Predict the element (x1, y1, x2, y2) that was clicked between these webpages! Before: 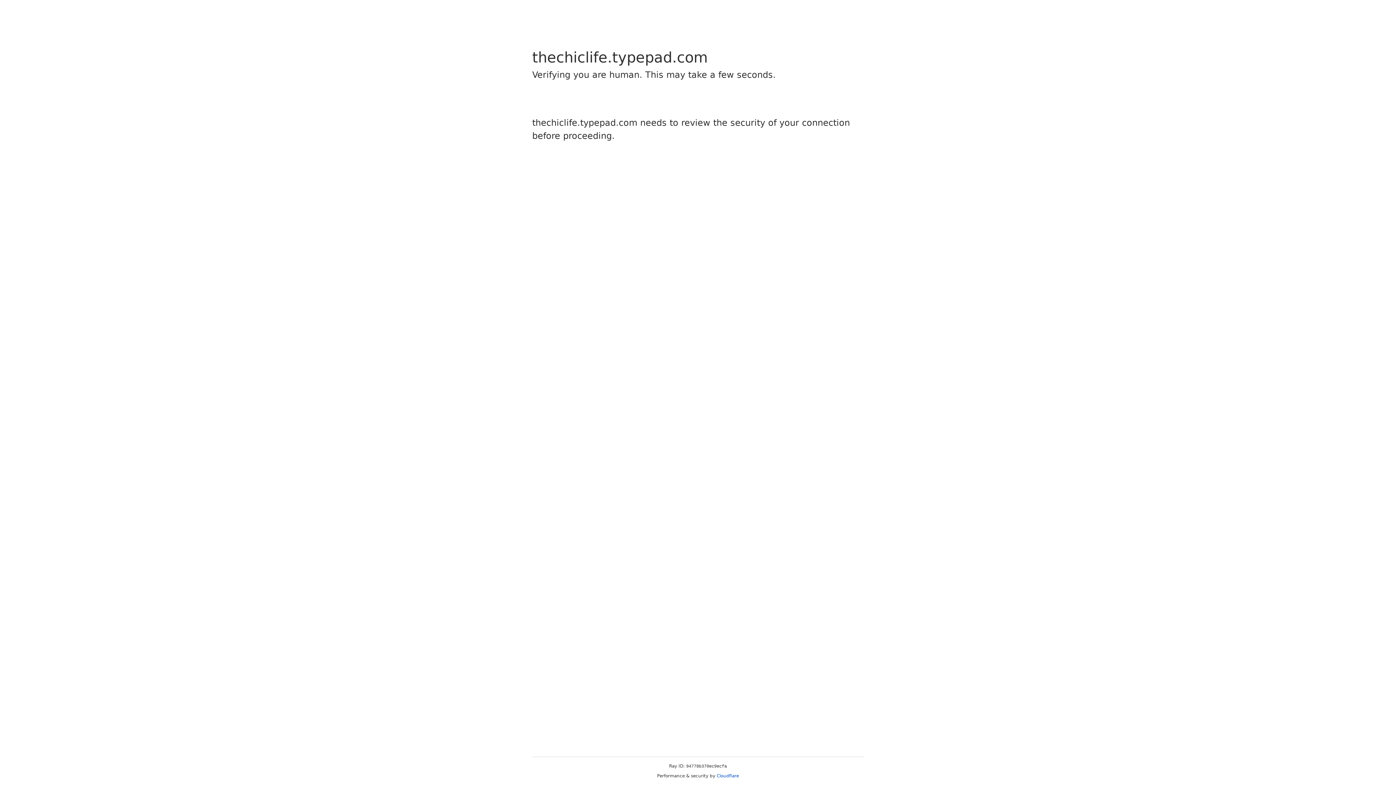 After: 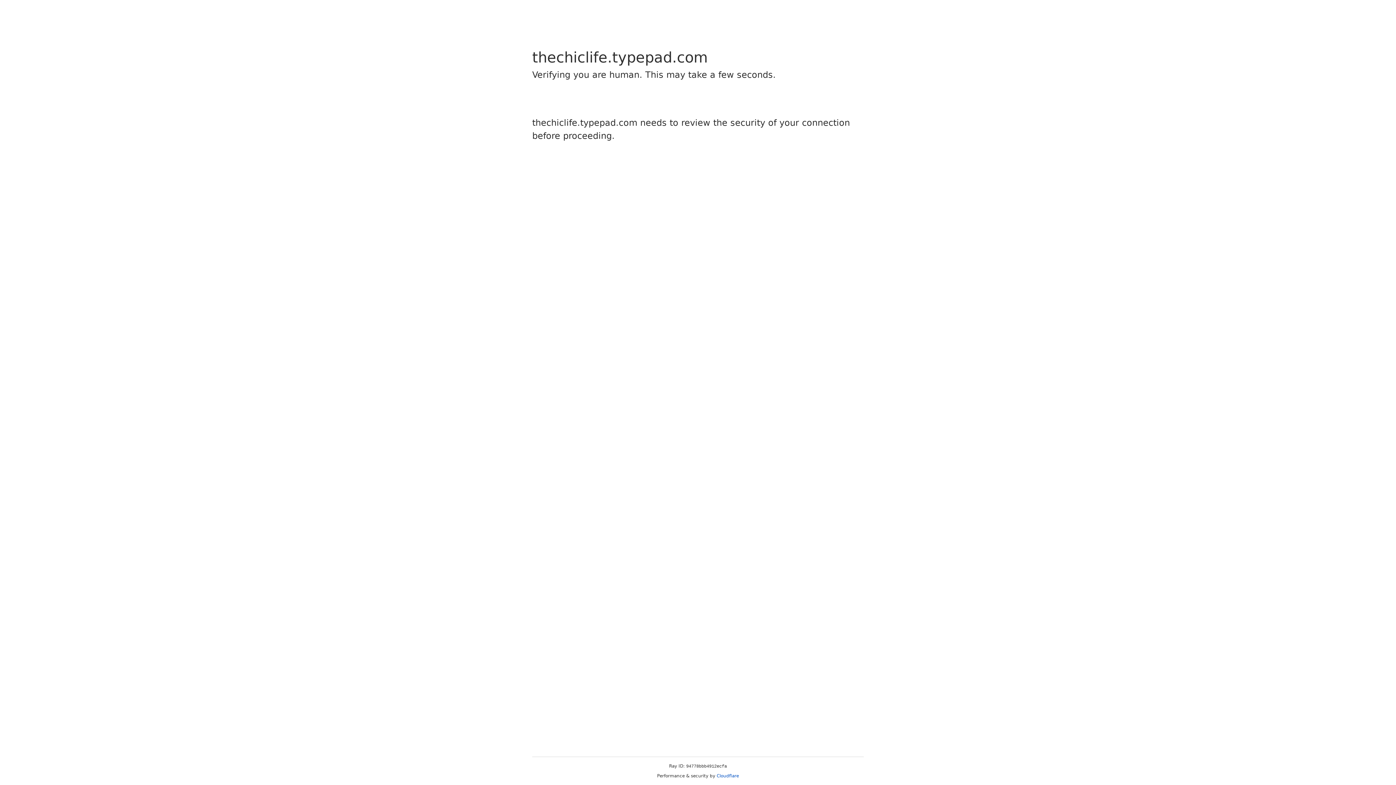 Action: bbox: (716, 773, 739, 778) label: Cloudflare